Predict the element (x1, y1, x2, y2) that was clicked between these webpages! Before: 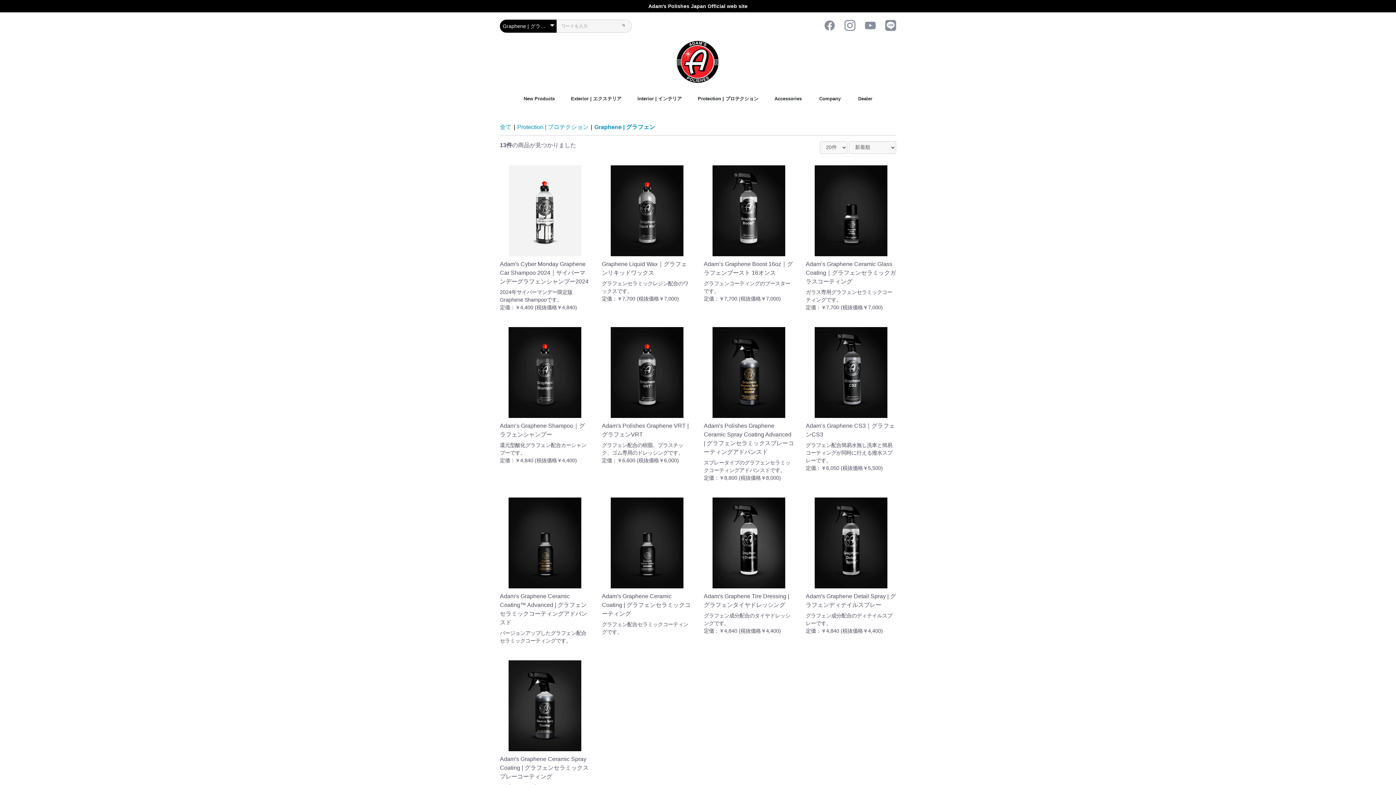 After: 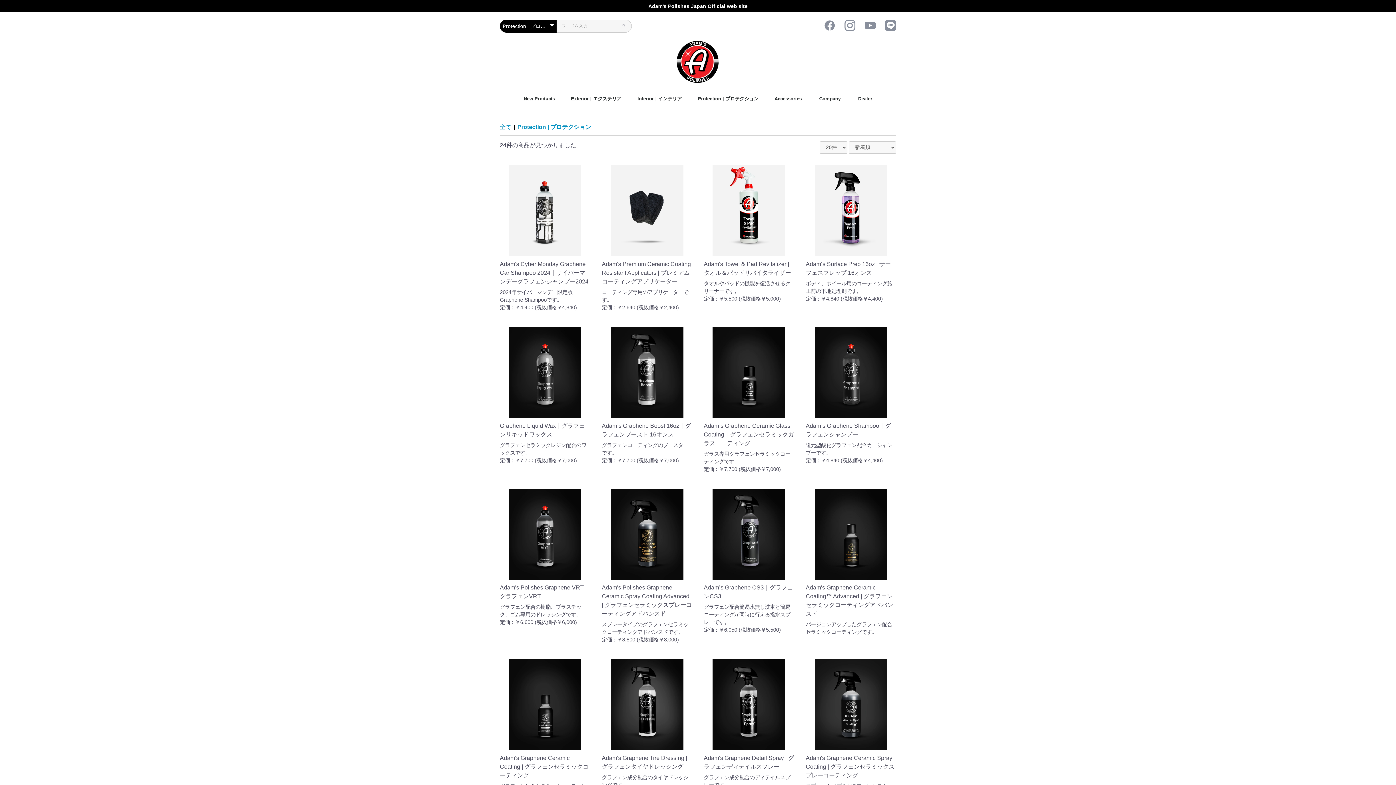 Action: label: Protection | プロテクション bbox: (517, 124, 588, 130)